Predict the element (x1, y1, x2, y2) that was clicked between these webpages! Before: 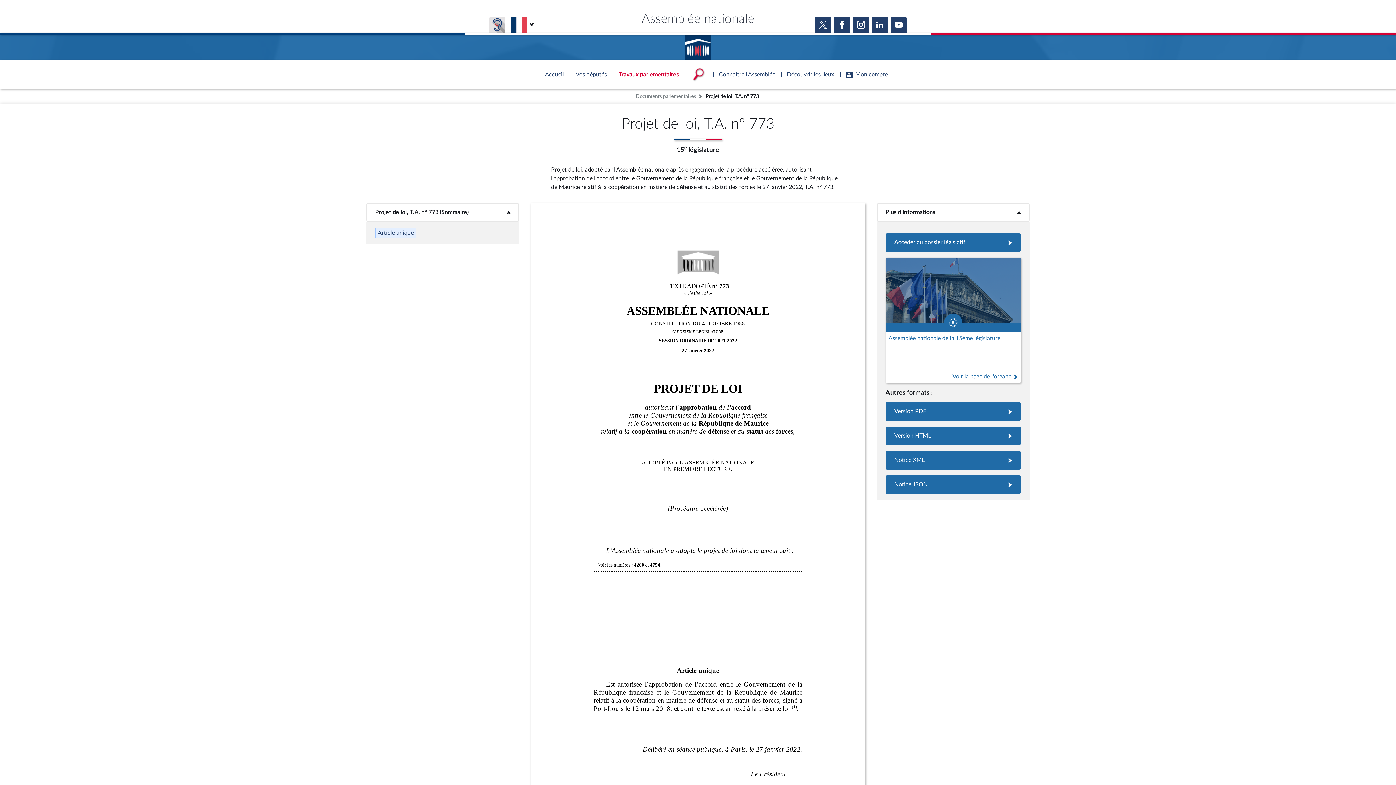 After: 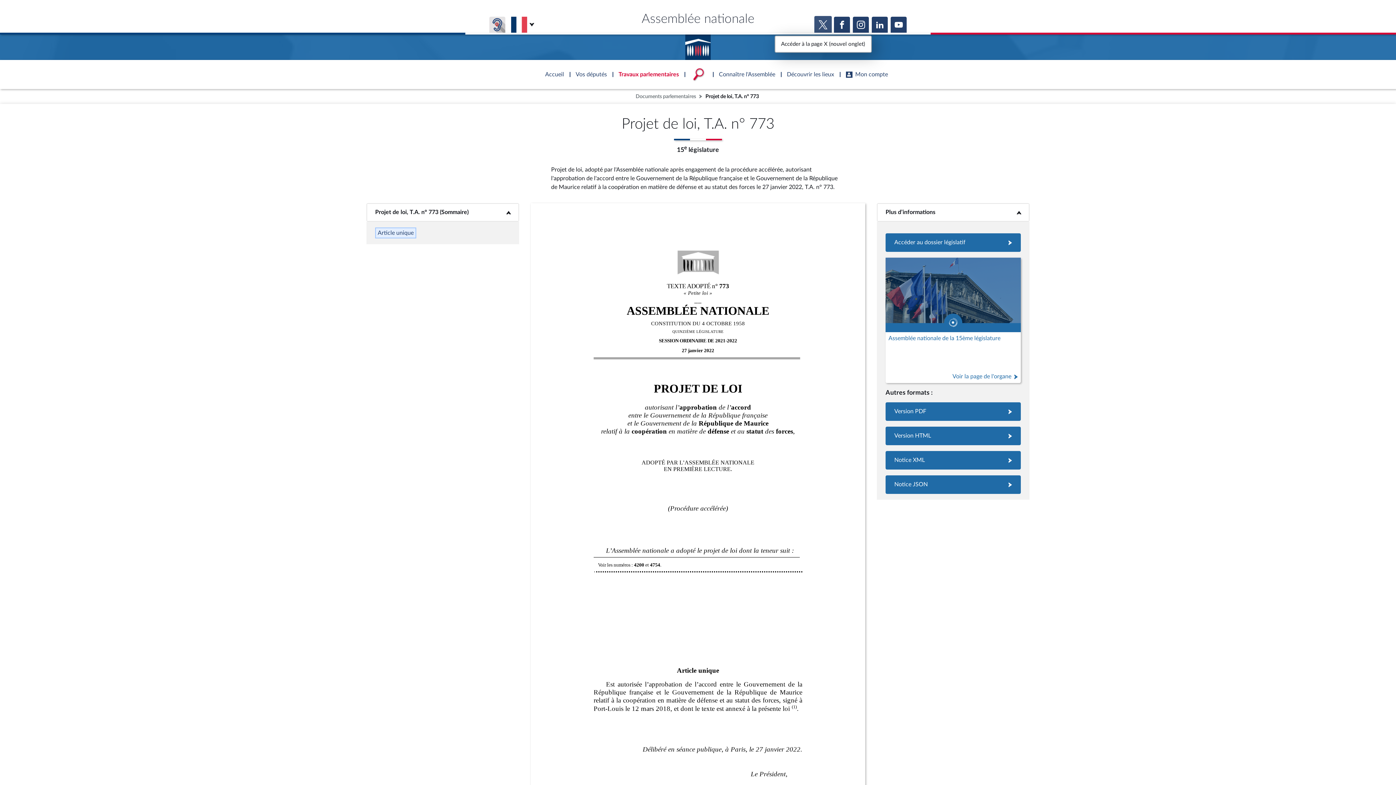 Action: bbox: (815, 16, 831, 32)